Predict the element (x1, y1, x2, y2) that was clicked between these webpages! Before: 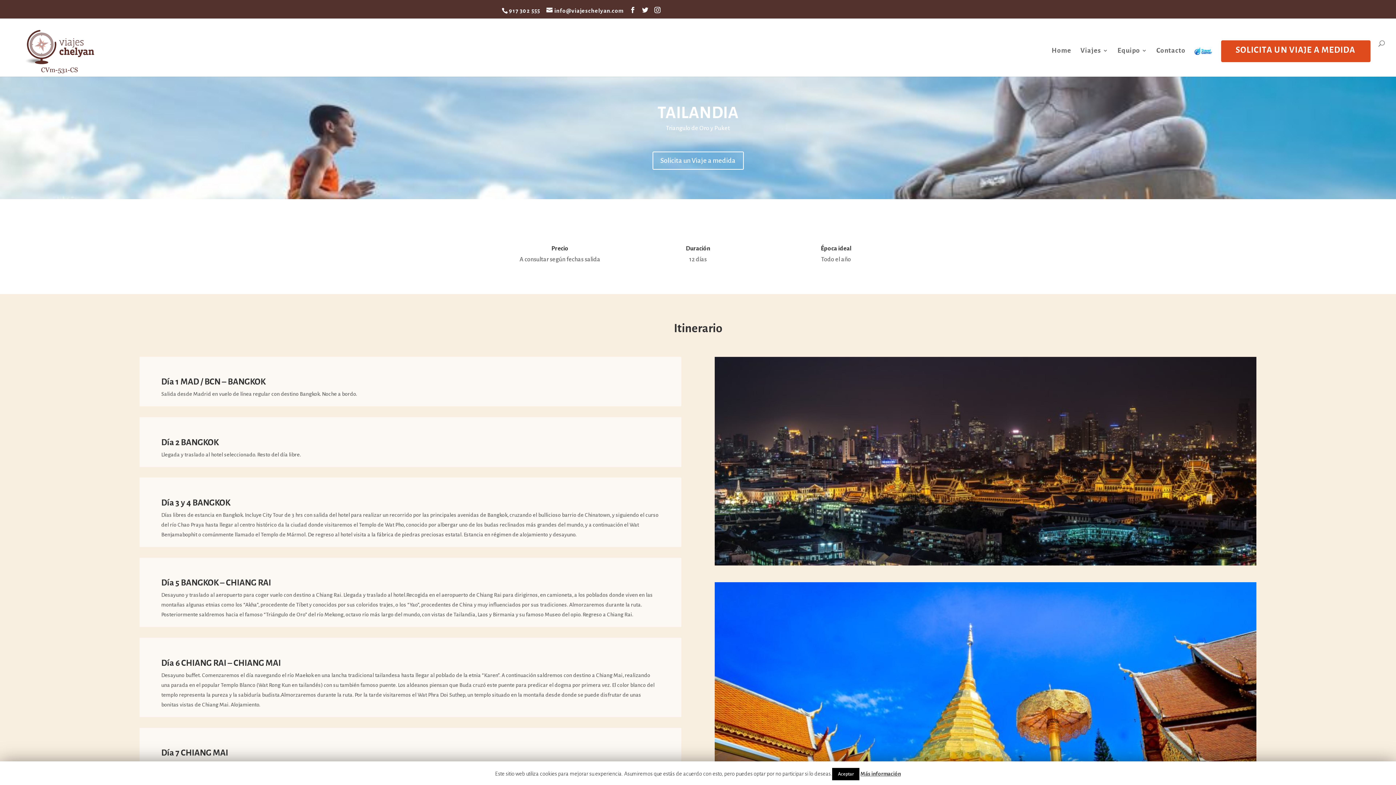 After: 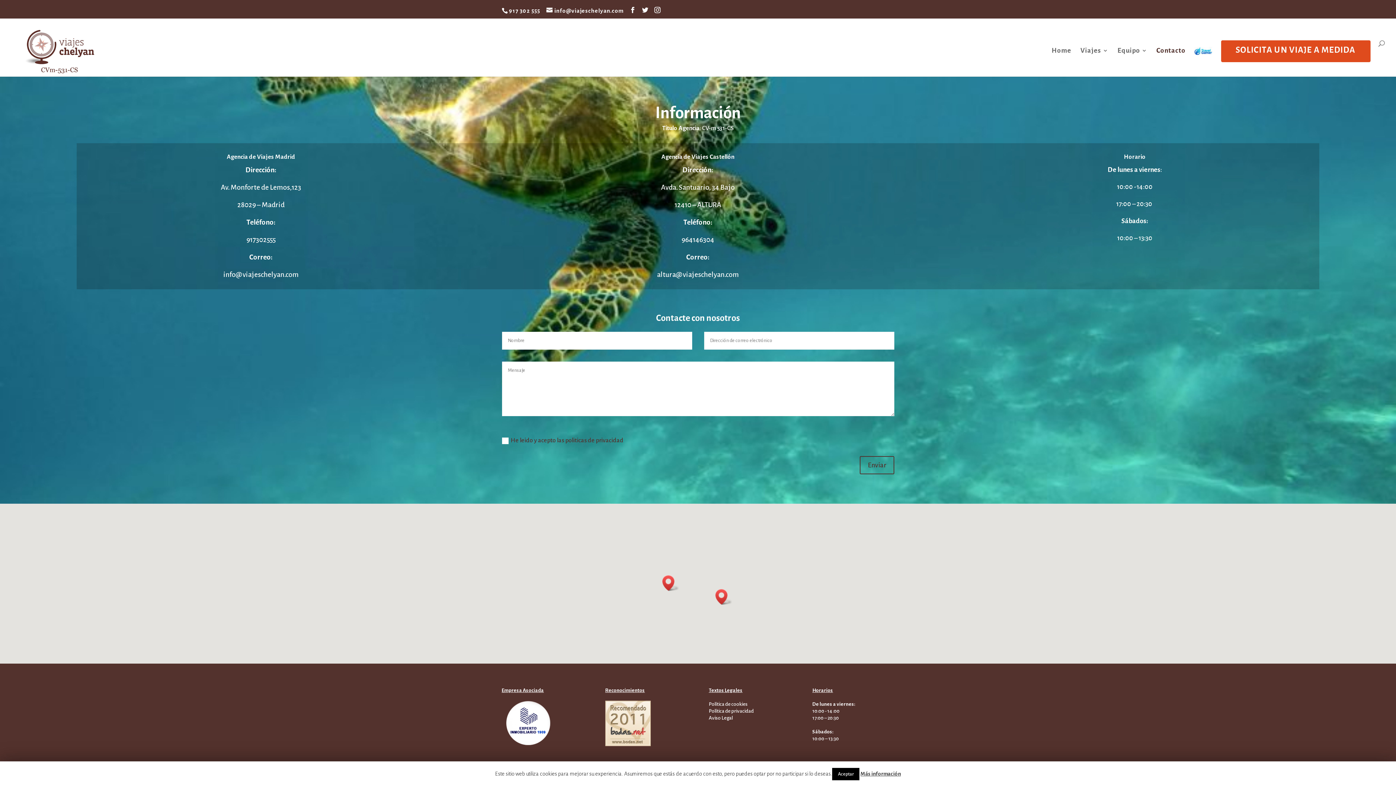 Action: label: Contacto bbox: (1156, 48, 1185, 74)